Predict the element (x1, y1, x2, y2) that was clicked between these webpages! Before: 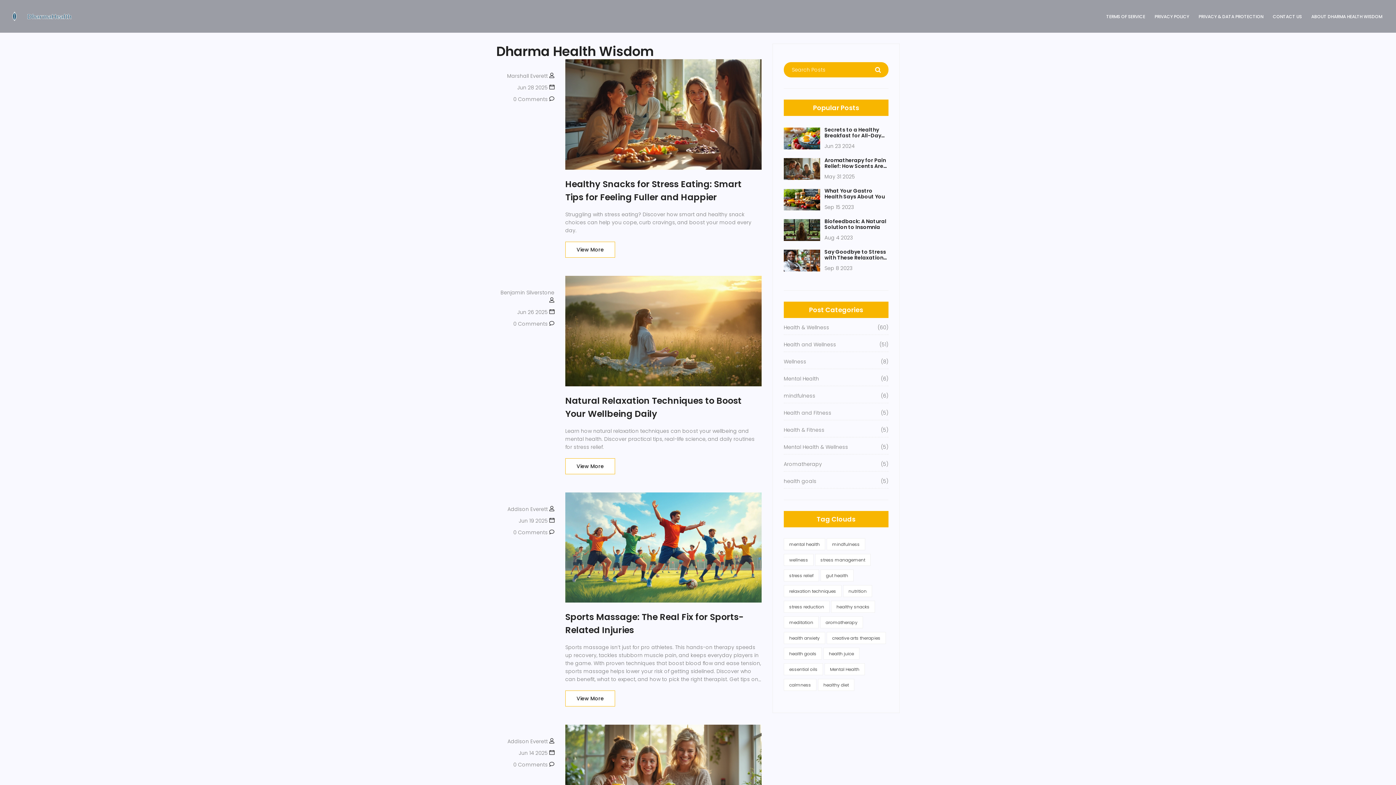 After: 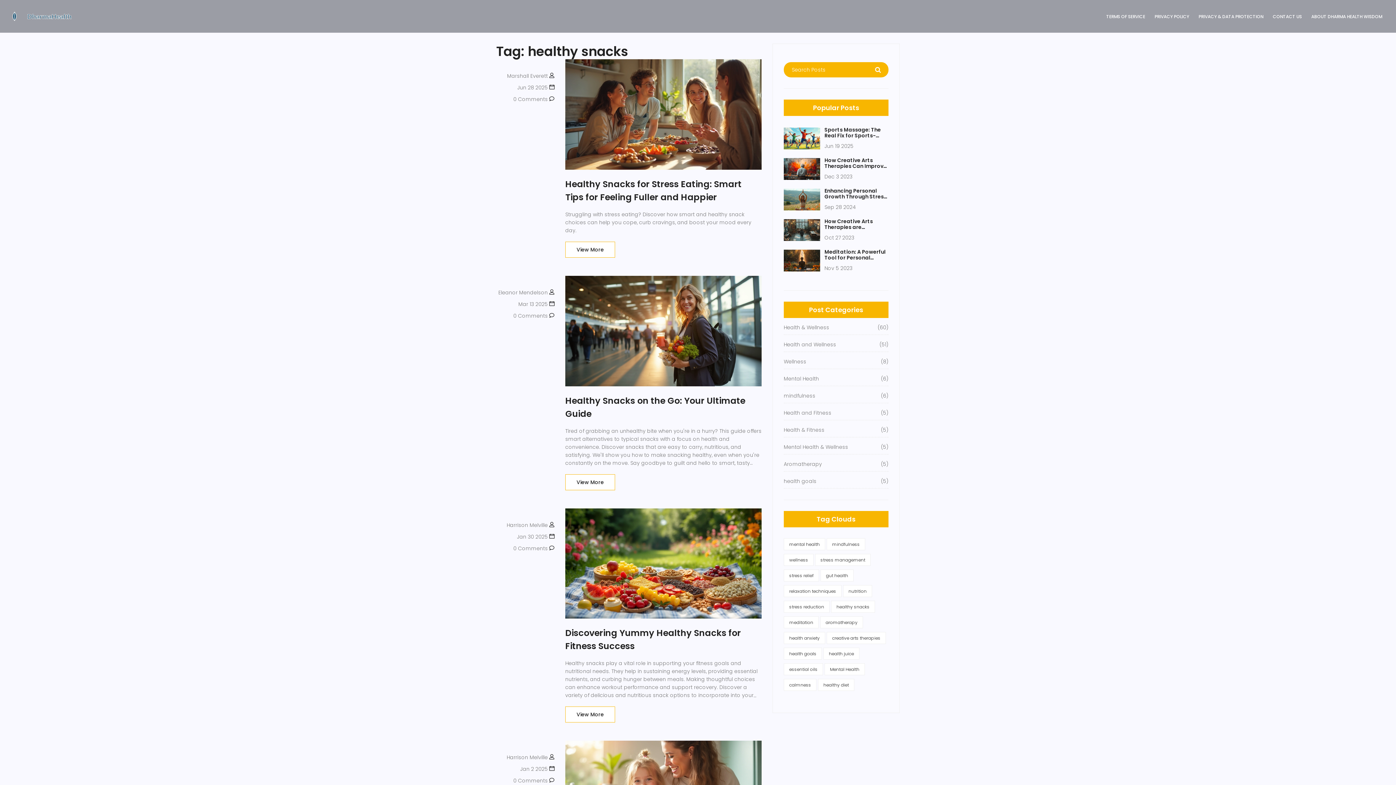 Action: label: healthy snacks bbox: (836, 604, 869, 610)